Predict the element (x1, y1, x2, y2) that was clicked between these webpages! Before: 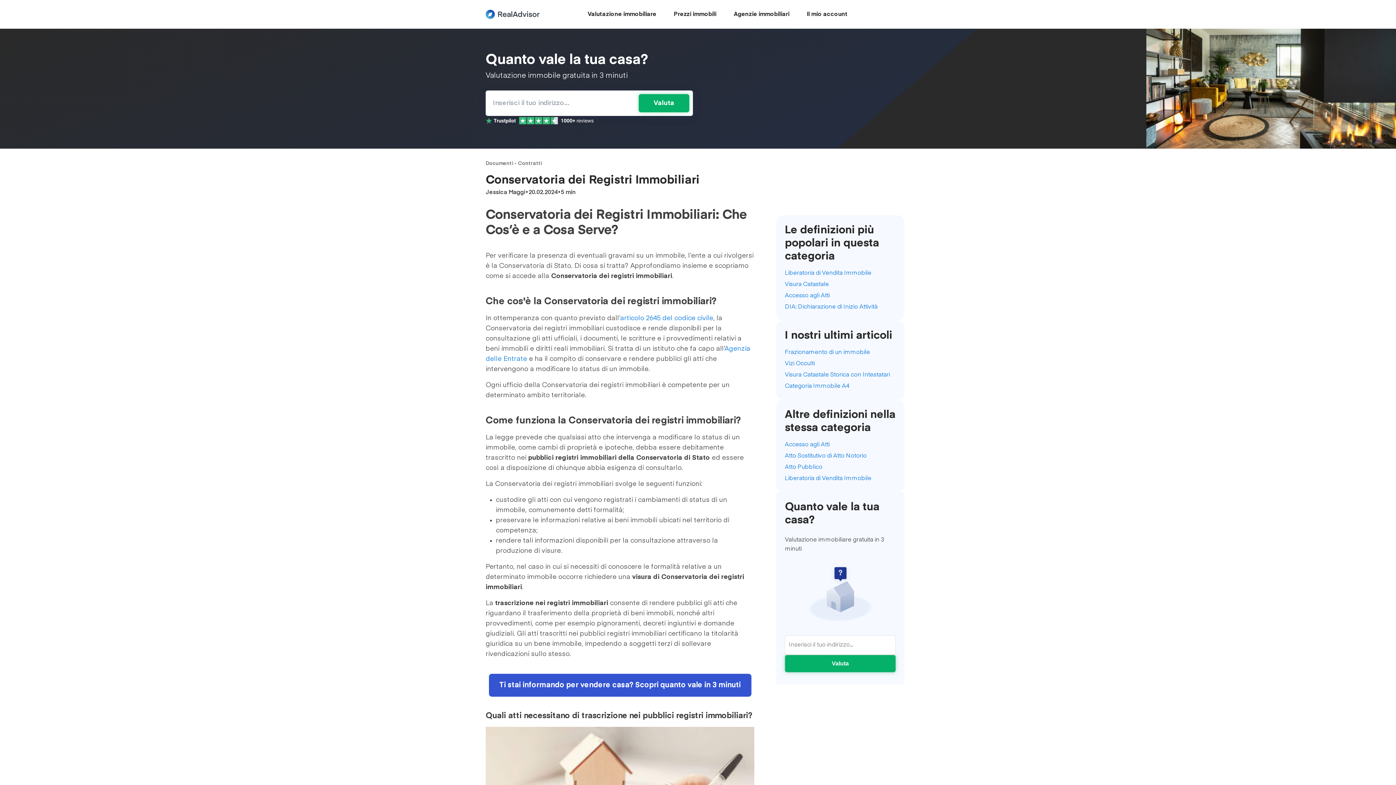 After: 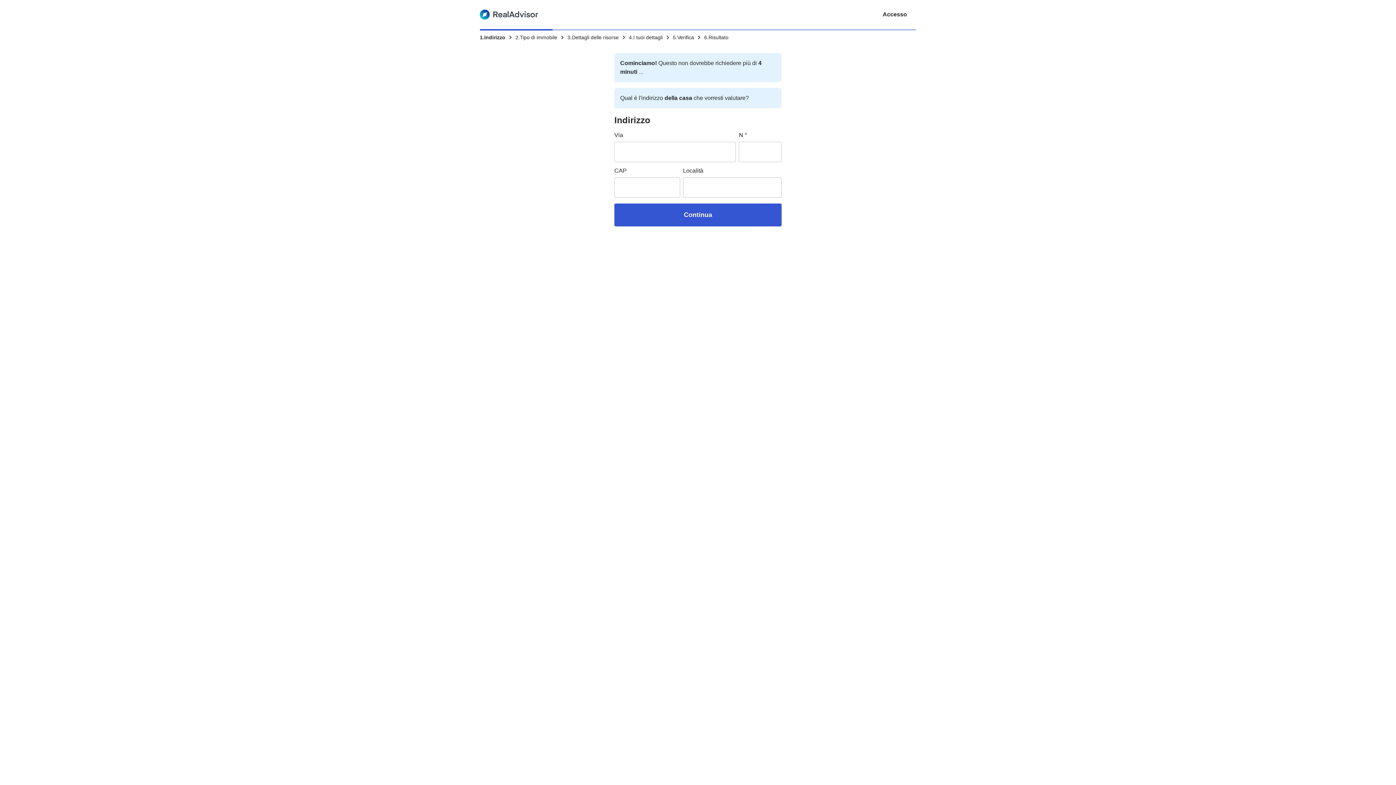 Action: label: Valuta bbox: (638, 94, 689, 112)